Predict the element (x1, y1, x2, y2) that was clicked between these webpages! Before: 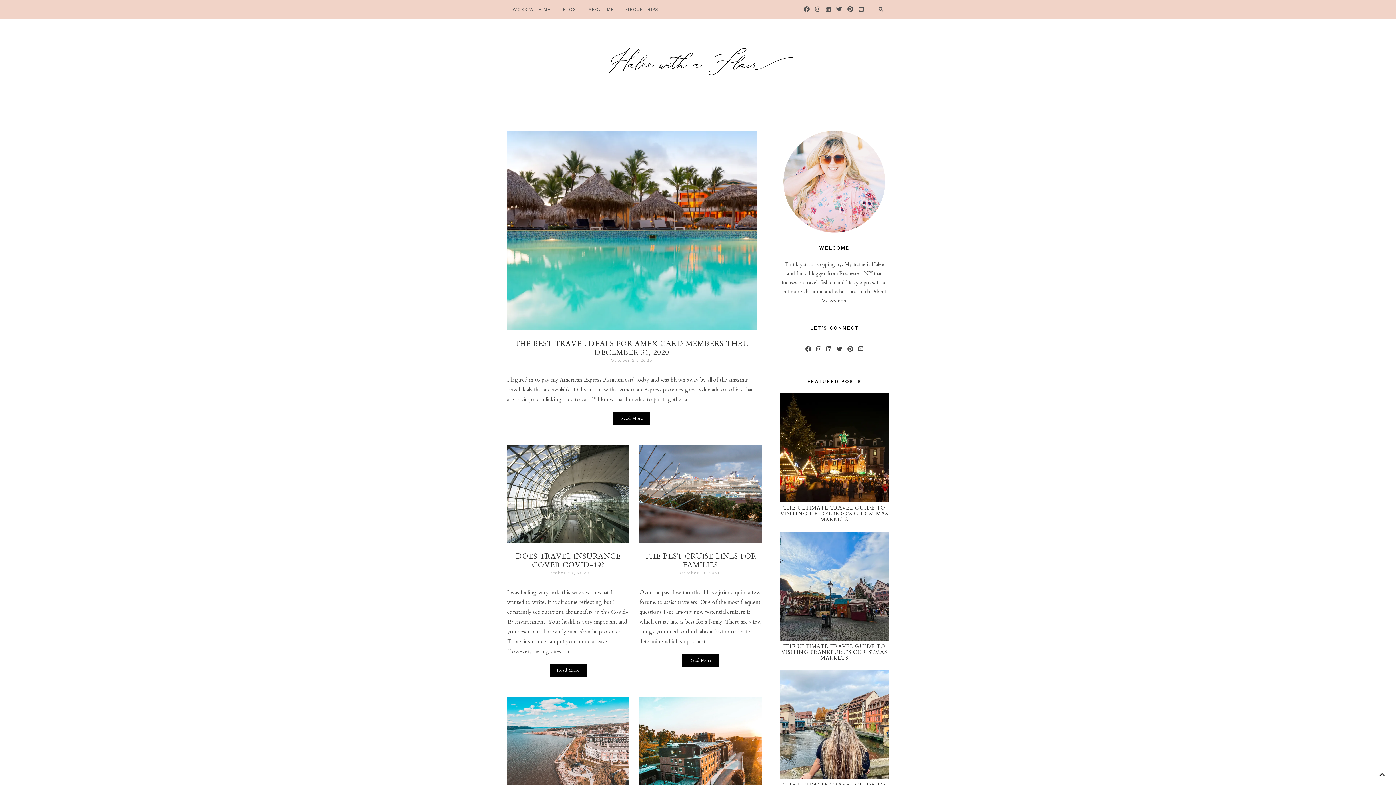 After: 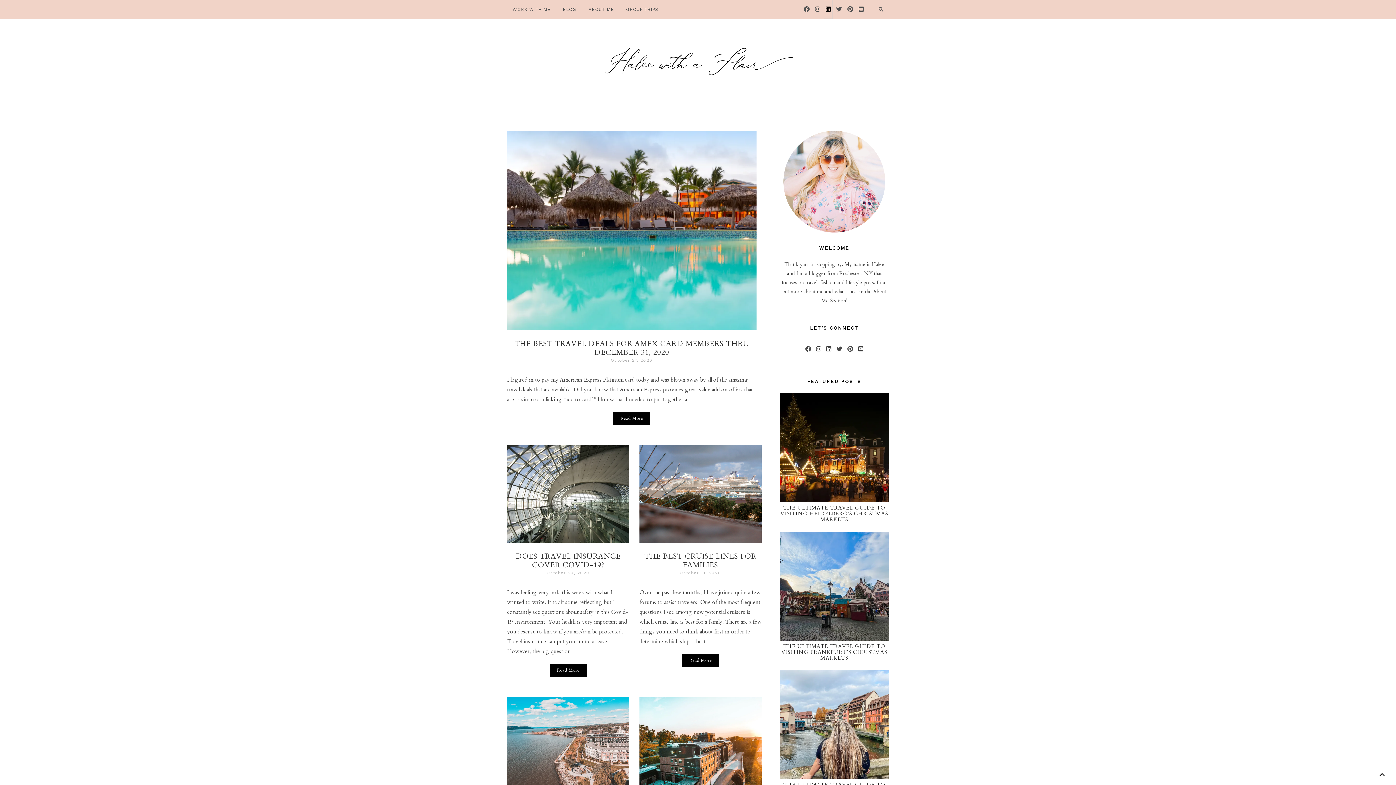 Action: bbox: (824, 0, 833, 18)